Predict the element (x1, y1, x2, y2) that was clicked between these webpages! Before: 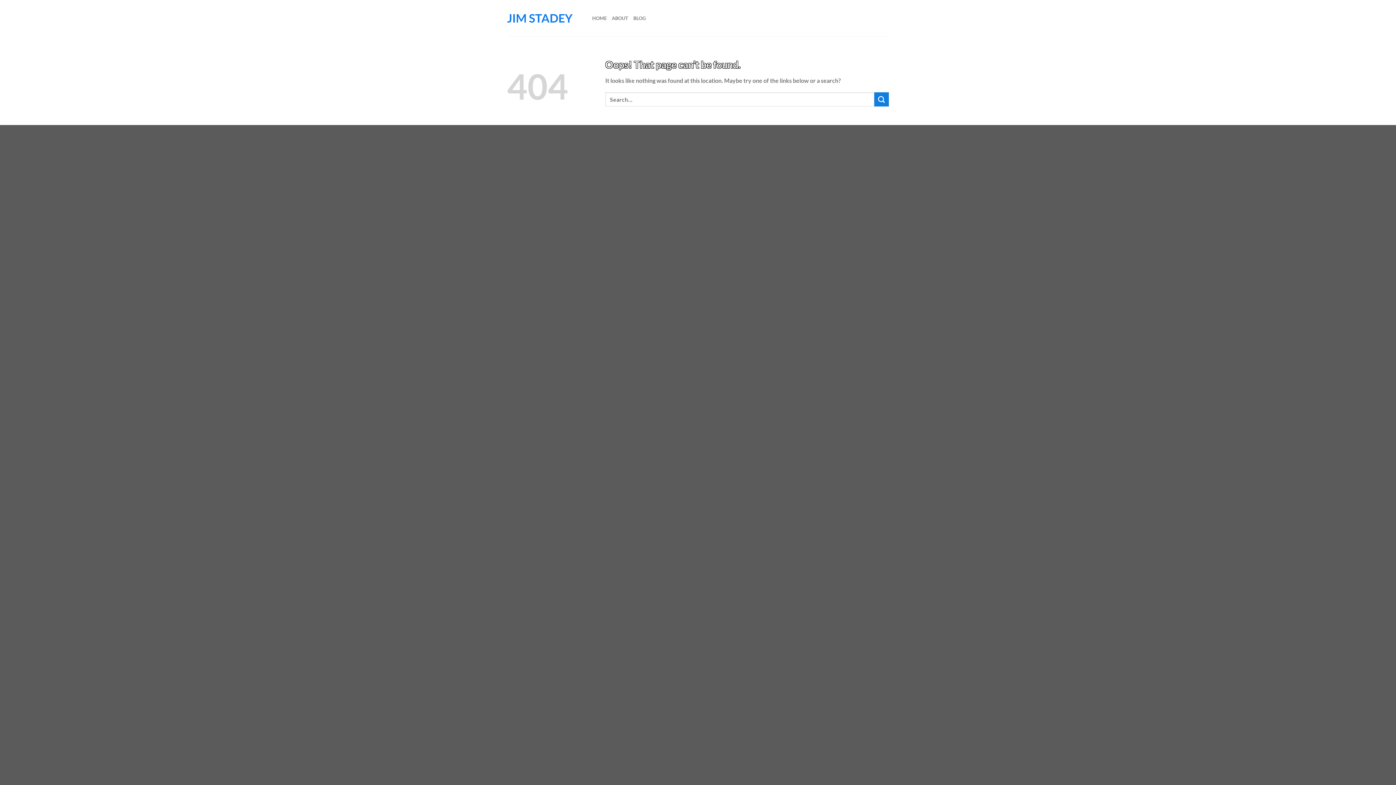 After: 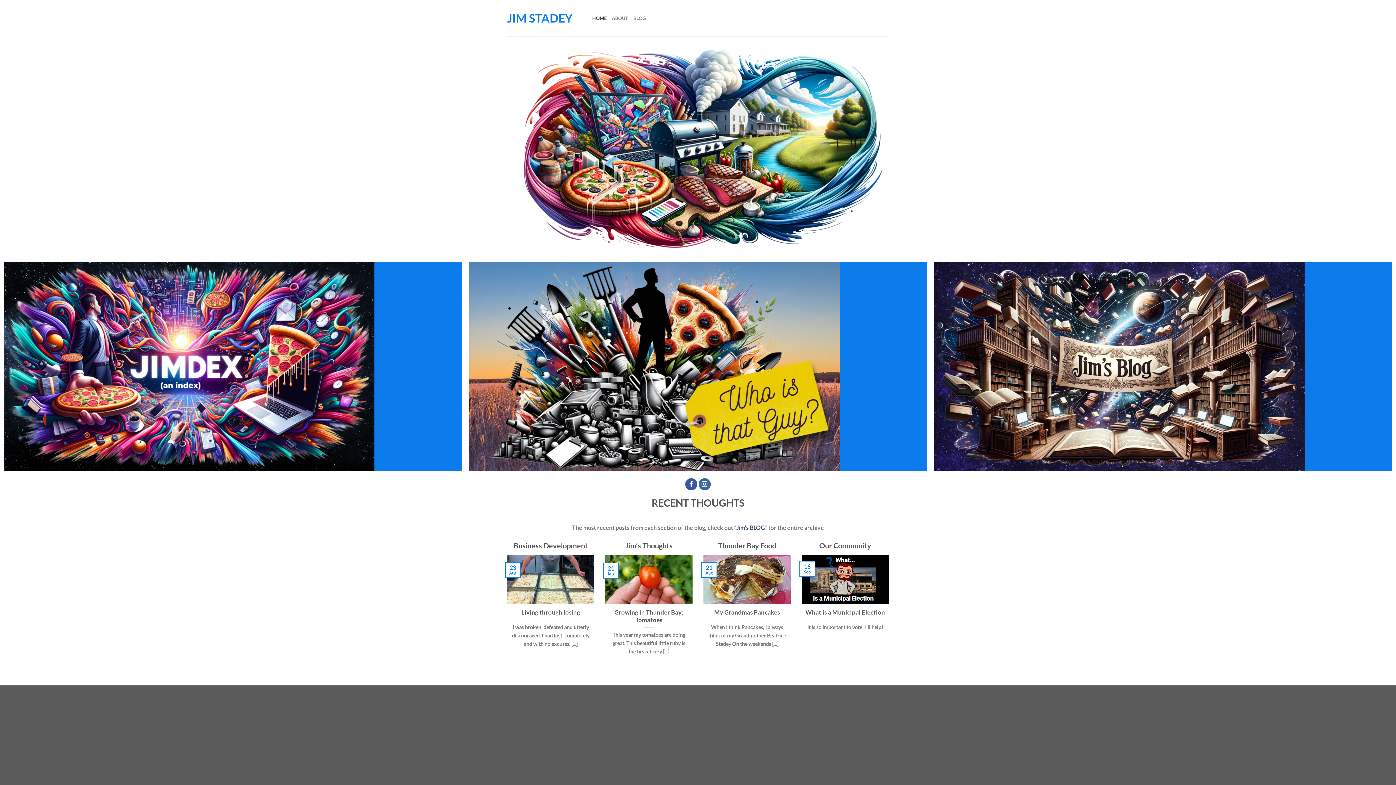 Action: label: HOME bbox: (592, 11, 606, 24)